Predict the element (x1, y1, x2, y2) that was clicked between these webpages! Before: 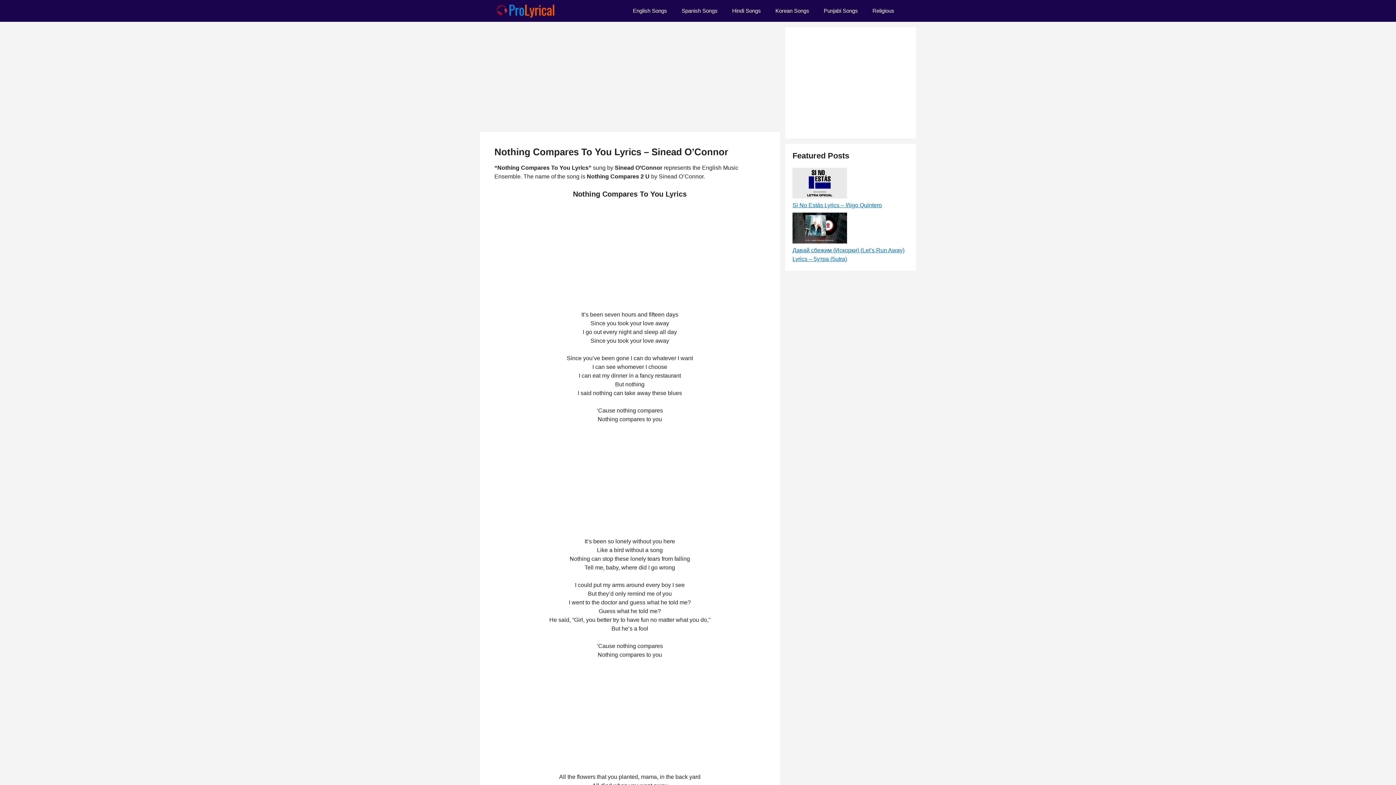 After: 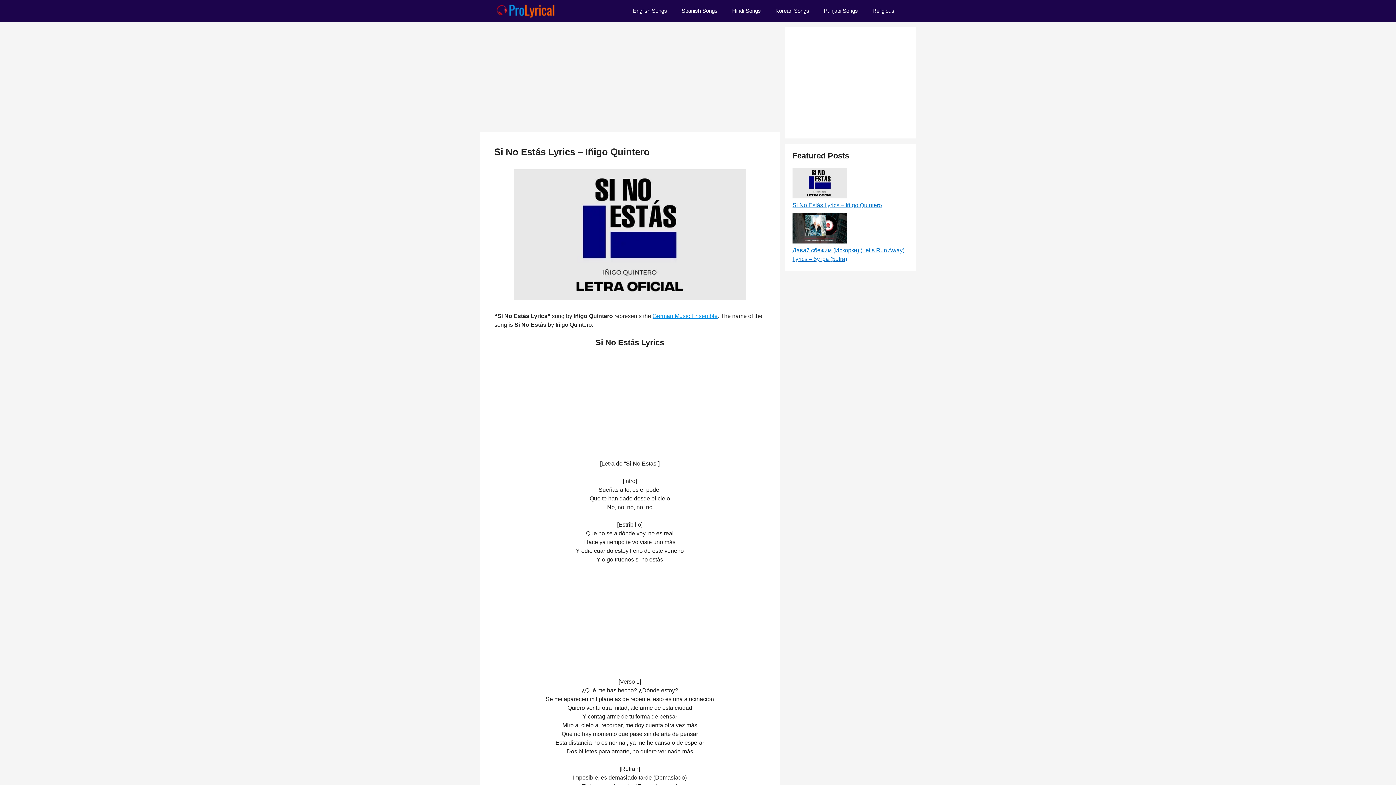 Action: label: Si No Estás Lyrics – Iñigo Quintero bbox: (792, 202, 882, 208)